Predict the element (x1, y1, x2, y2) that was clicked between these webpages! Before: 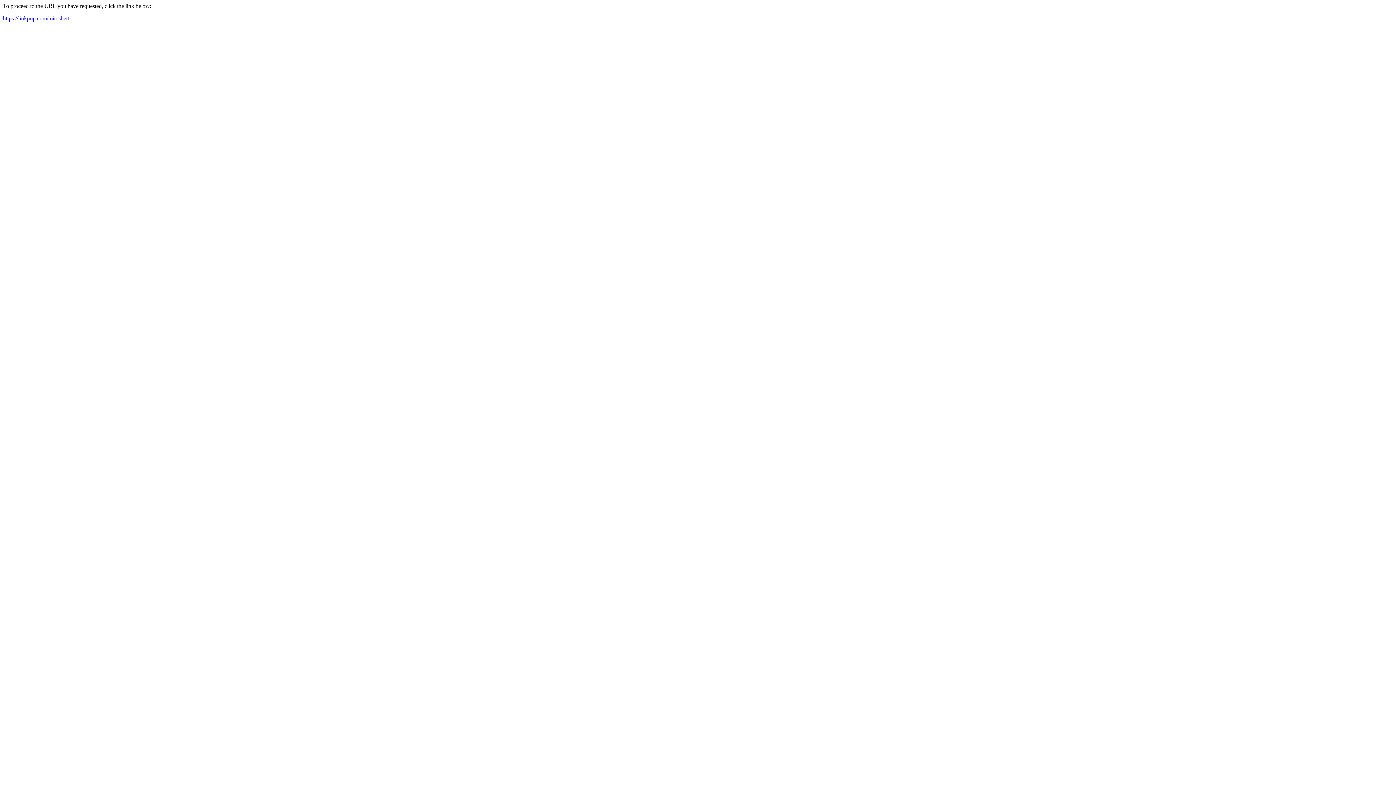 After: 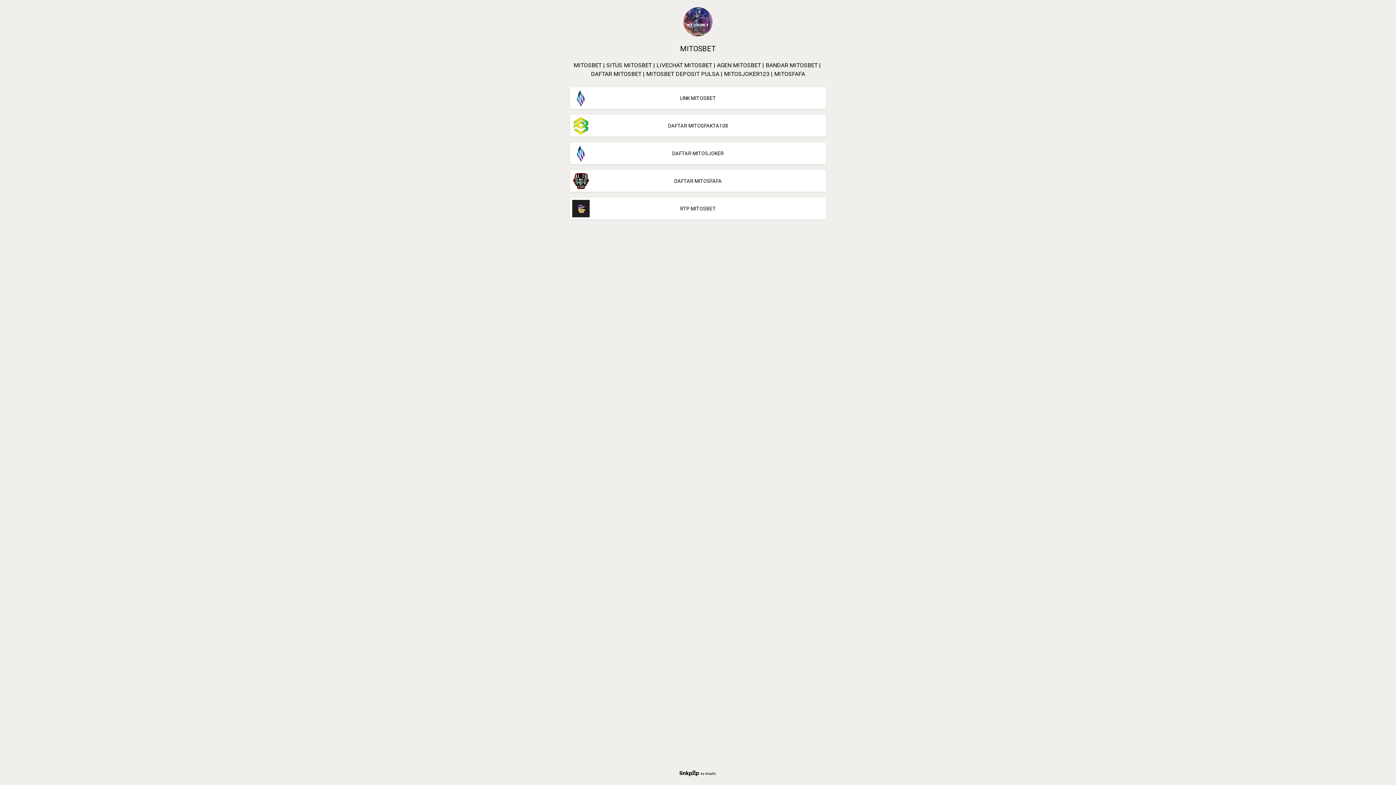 Action: bbox: (2, 15, 69, 21) label: https://linkpop.com/mitosbett